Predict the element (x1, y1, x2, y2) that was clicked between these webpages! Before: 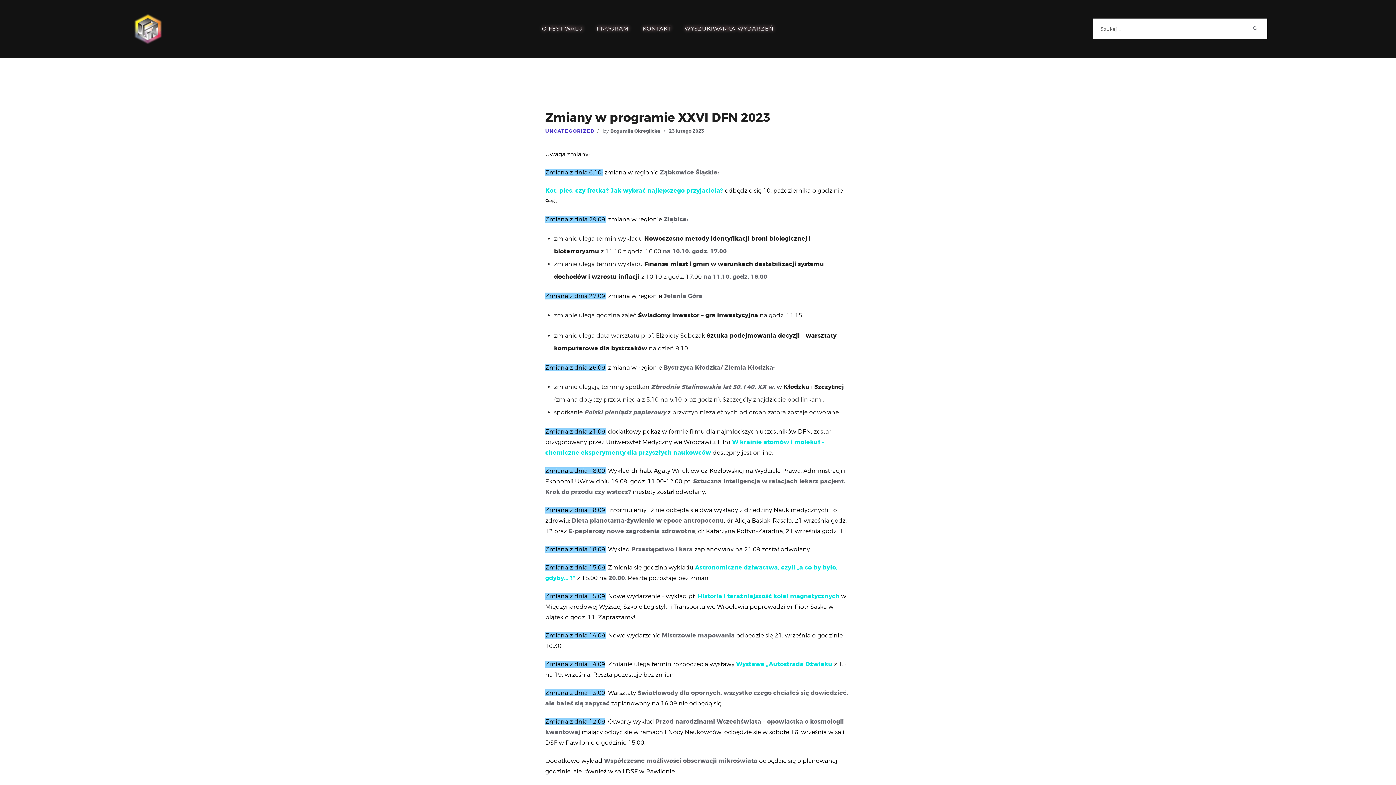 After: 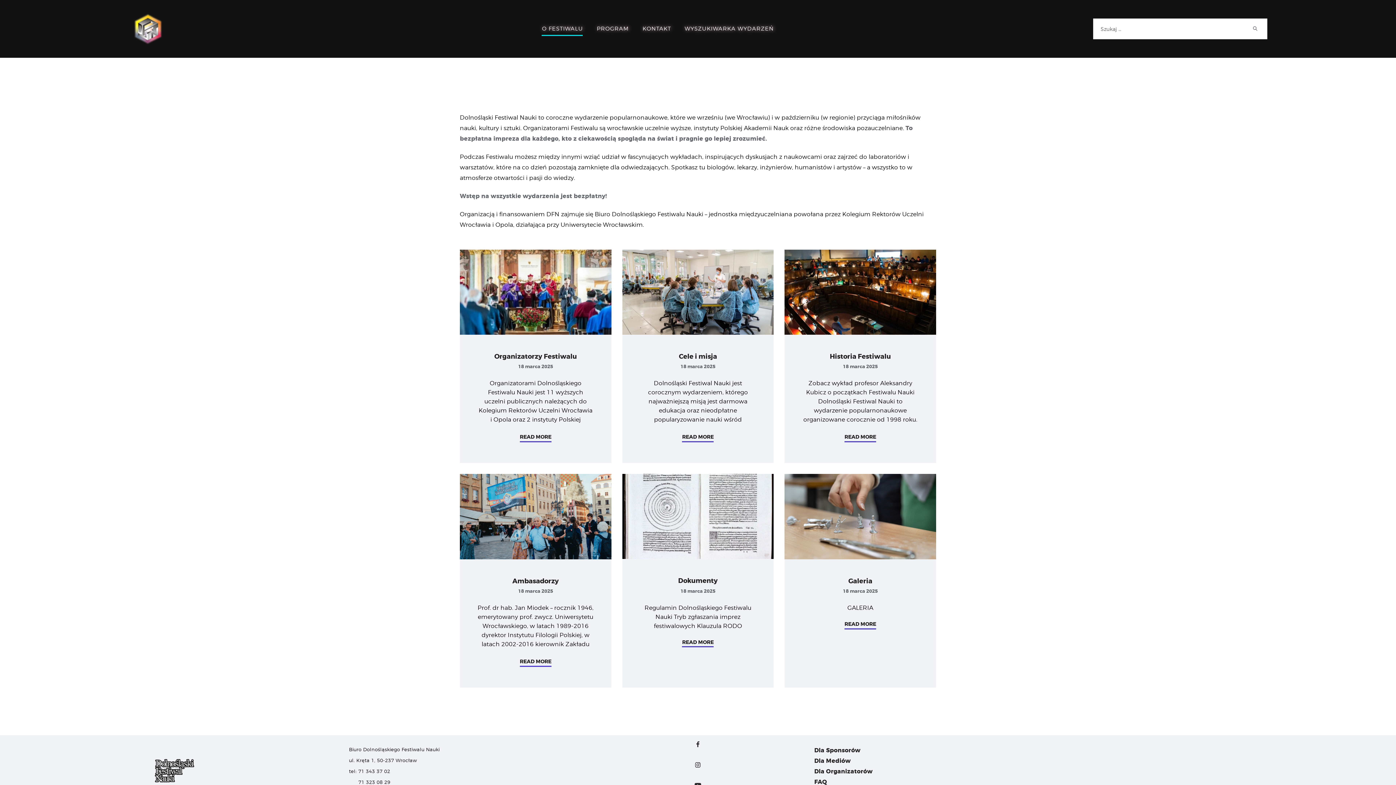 Action: bbox: (535, 15, 590, 42) label: O FESTIWALU